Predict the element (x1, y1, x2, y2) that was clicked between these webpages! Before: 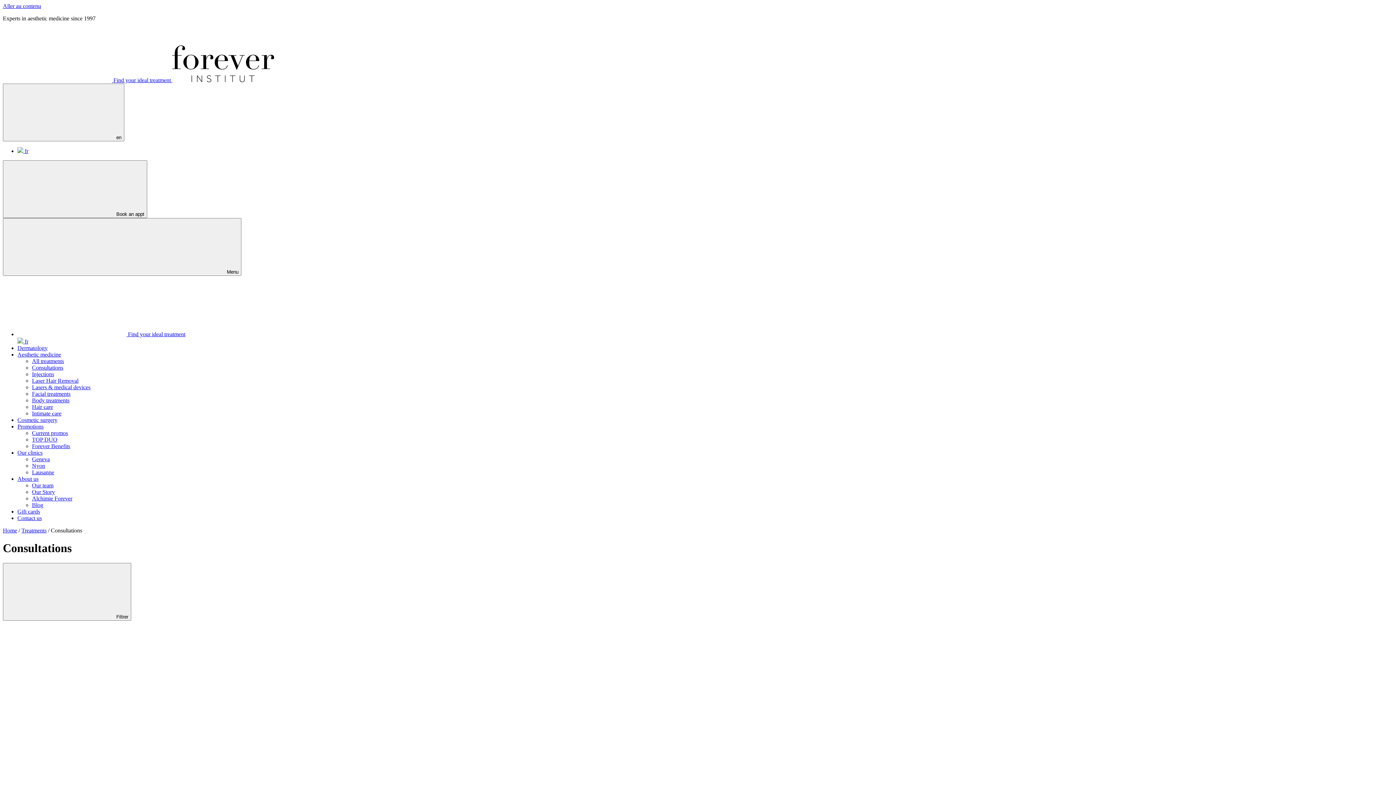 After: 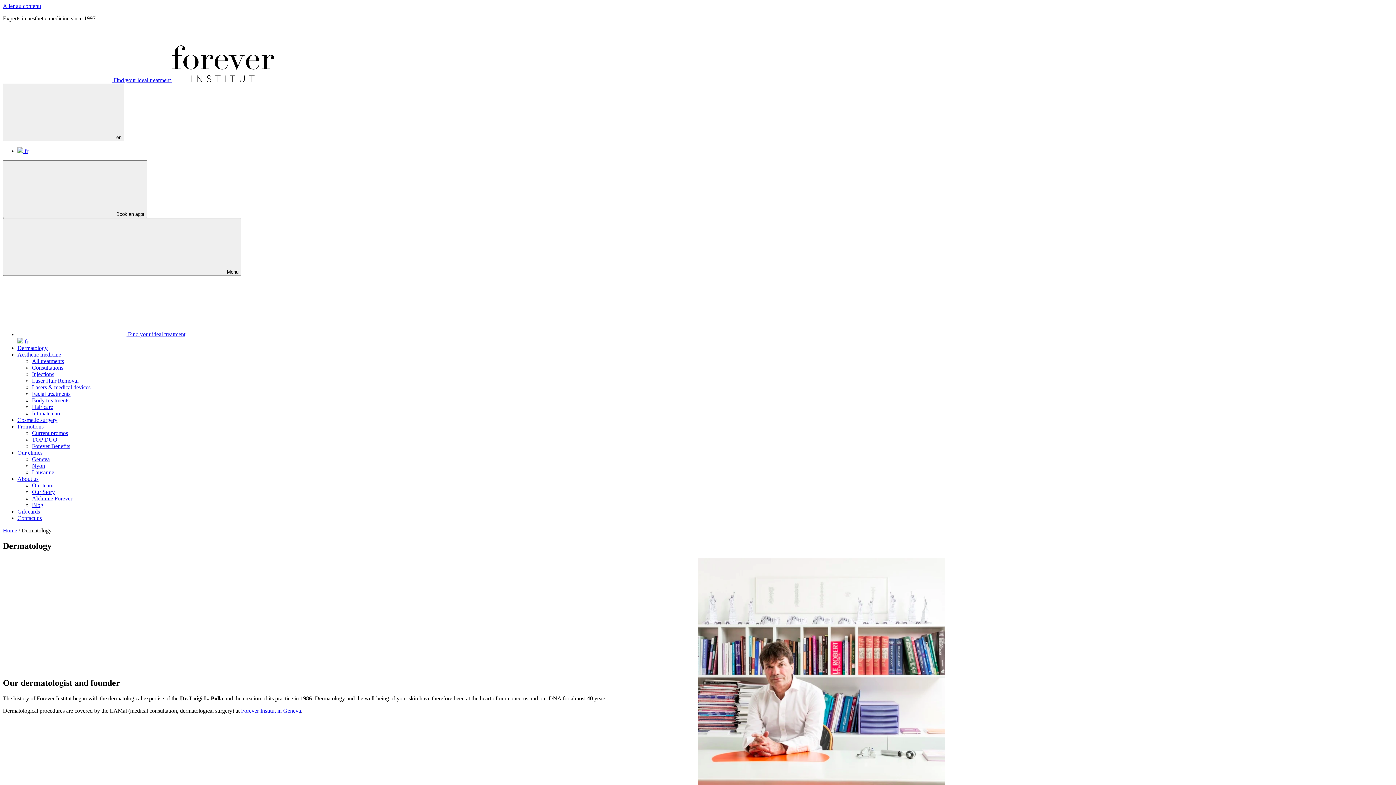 Action: bbox: (17, 345, 47, 351) label: Dermatology